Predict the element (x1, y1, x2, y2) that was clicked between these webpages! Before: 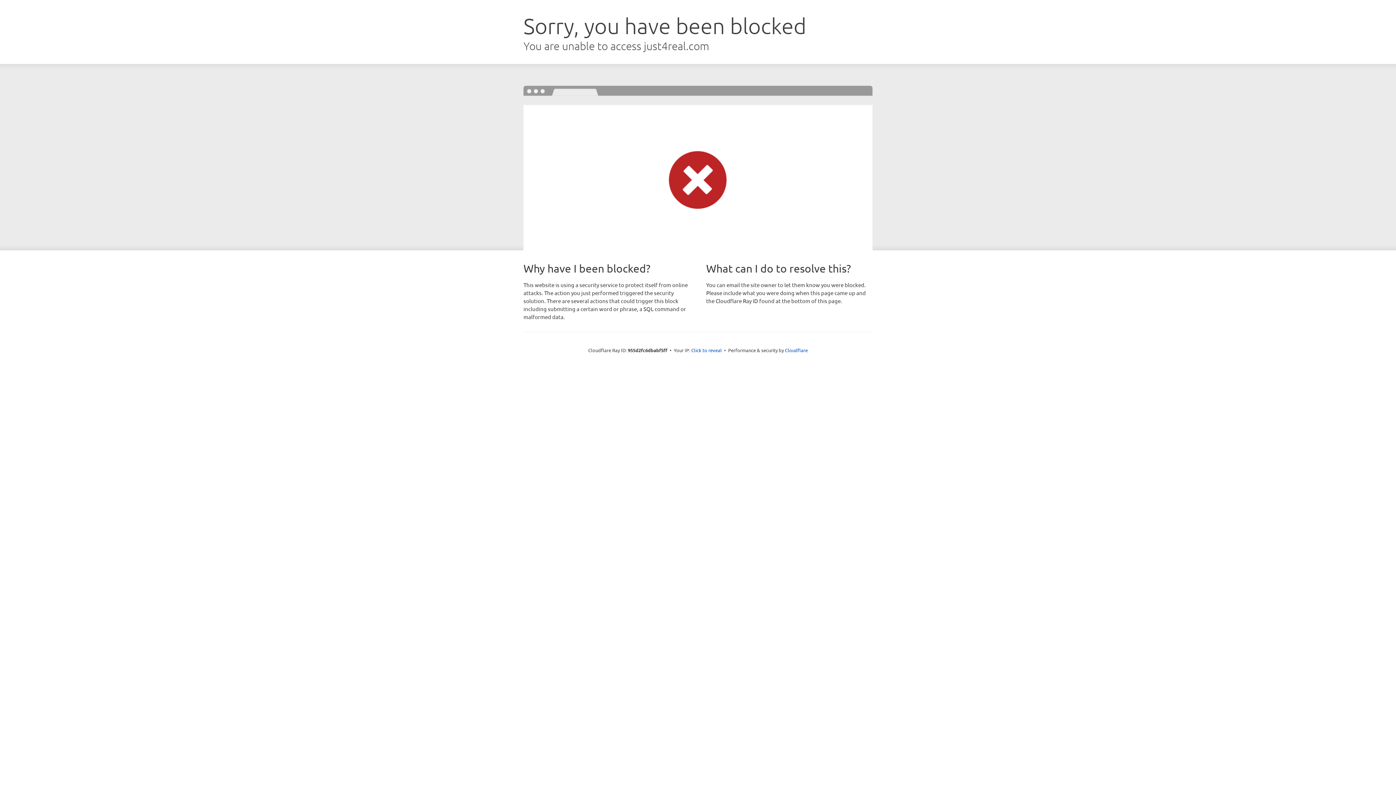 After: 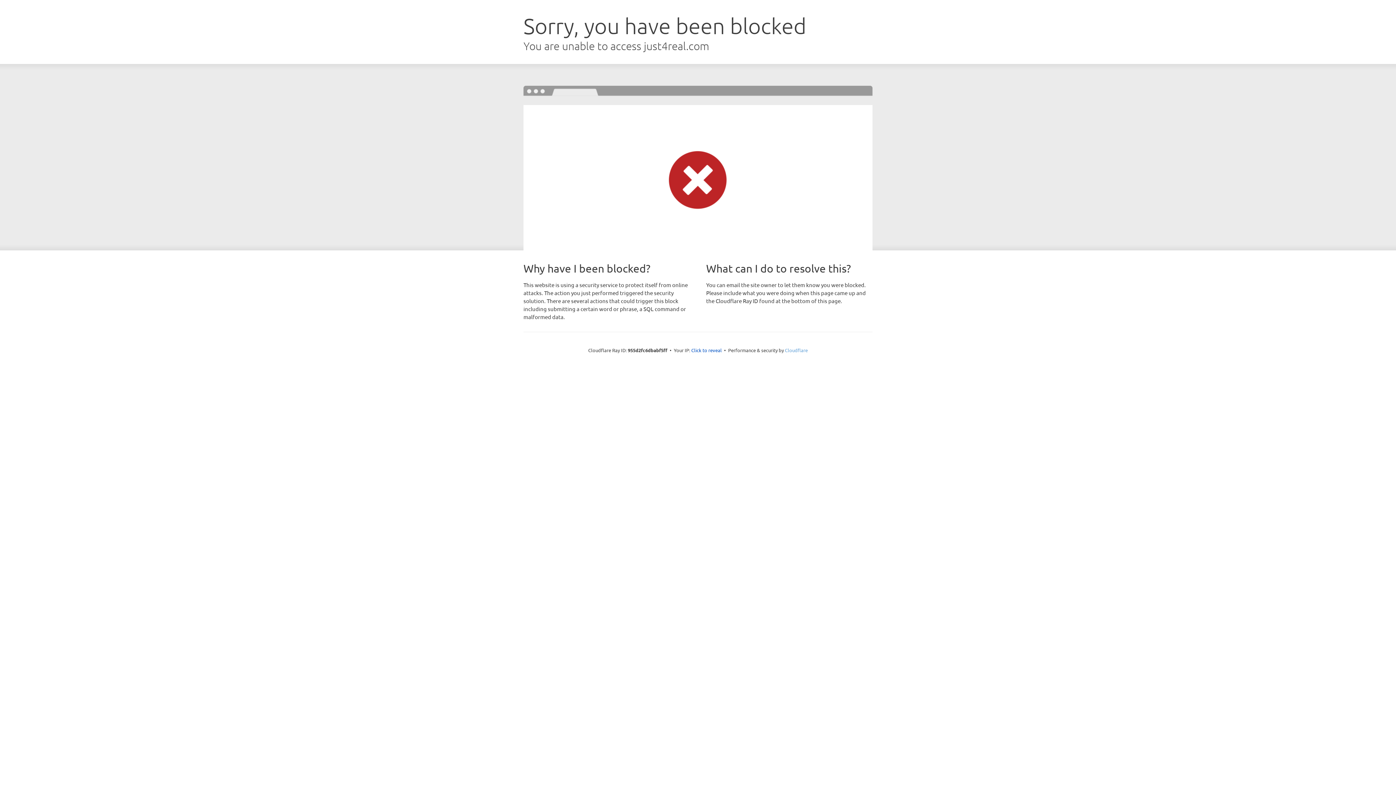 Action: label: Cloudflare bbox: (785, 347, 808, 353)